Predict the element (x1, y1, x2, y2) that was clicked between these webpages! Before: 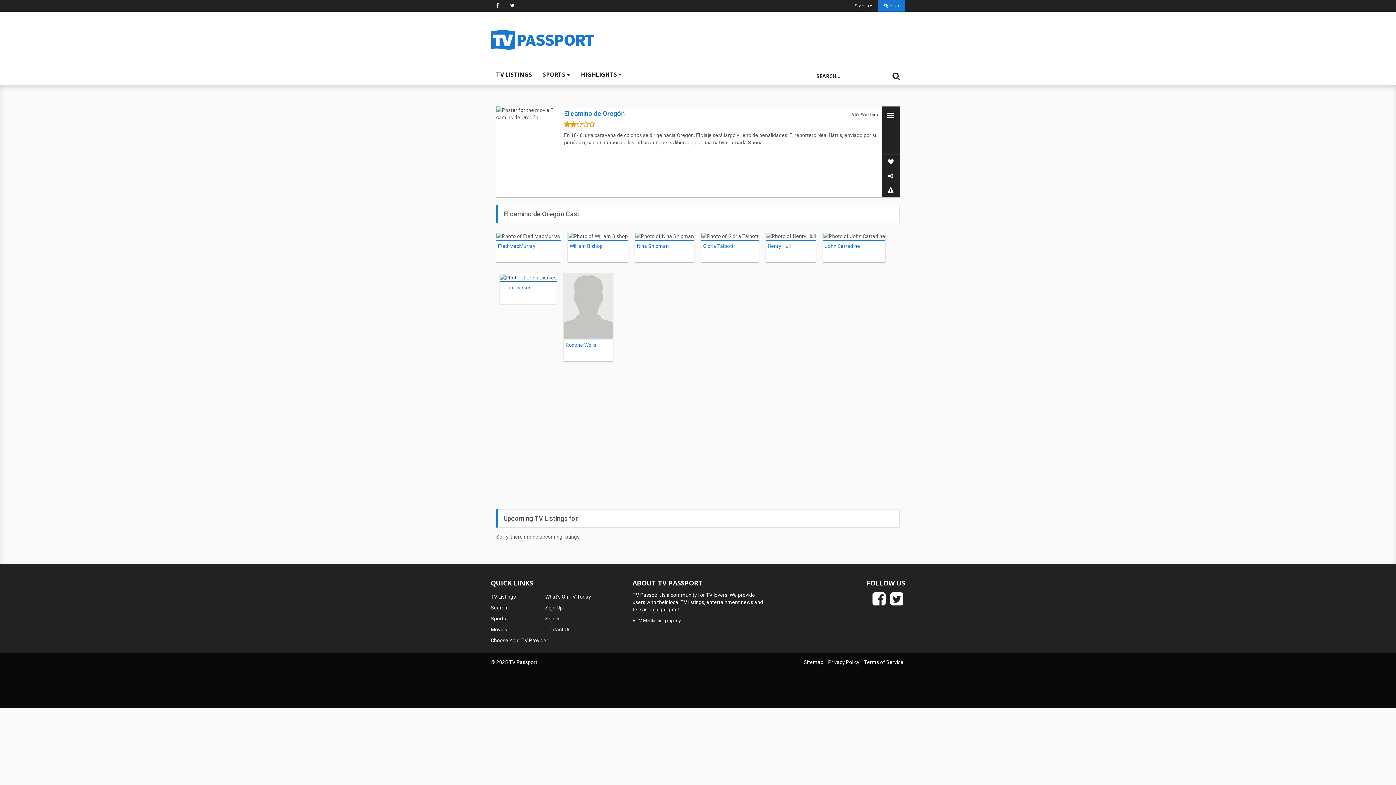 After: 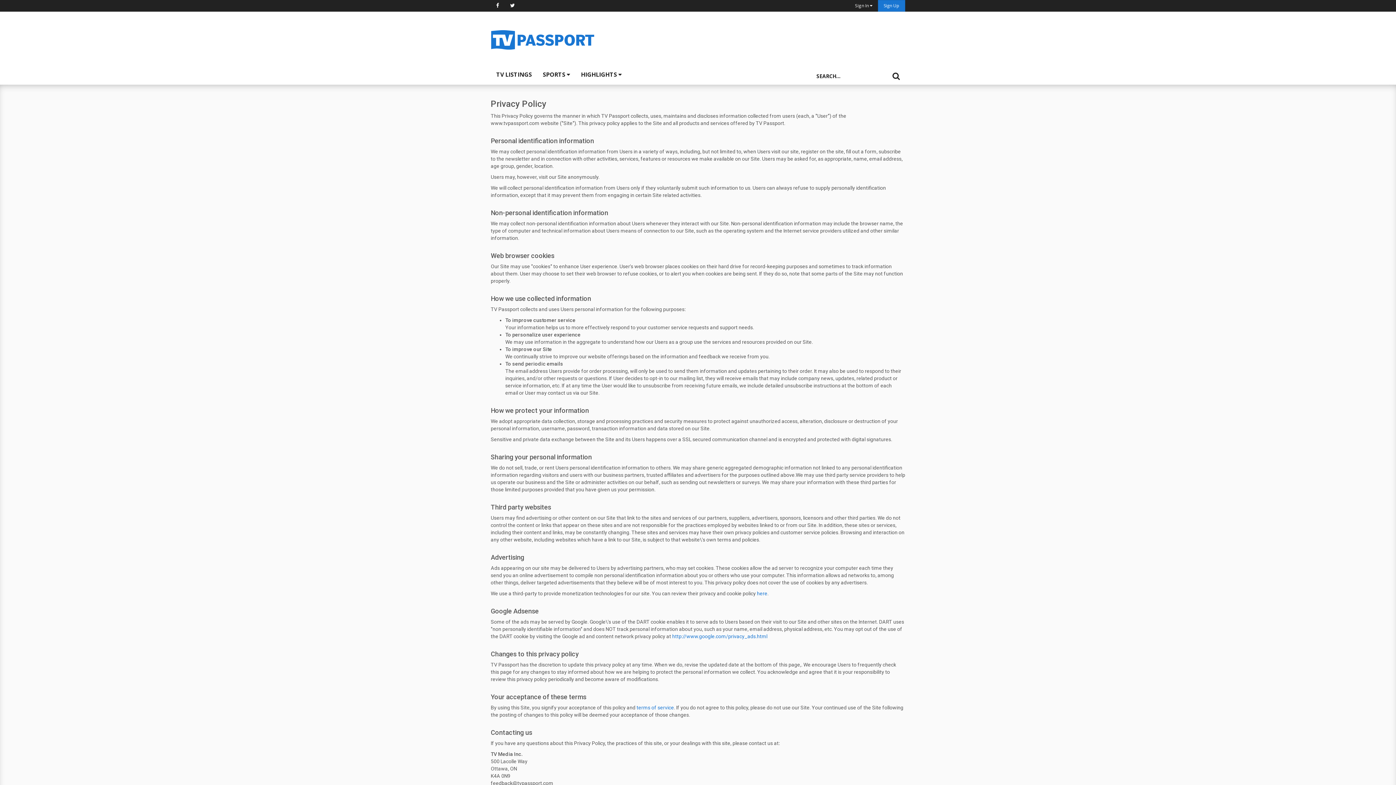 Action: bbox: (828, 659, 859, 665) label: Privacy Policy